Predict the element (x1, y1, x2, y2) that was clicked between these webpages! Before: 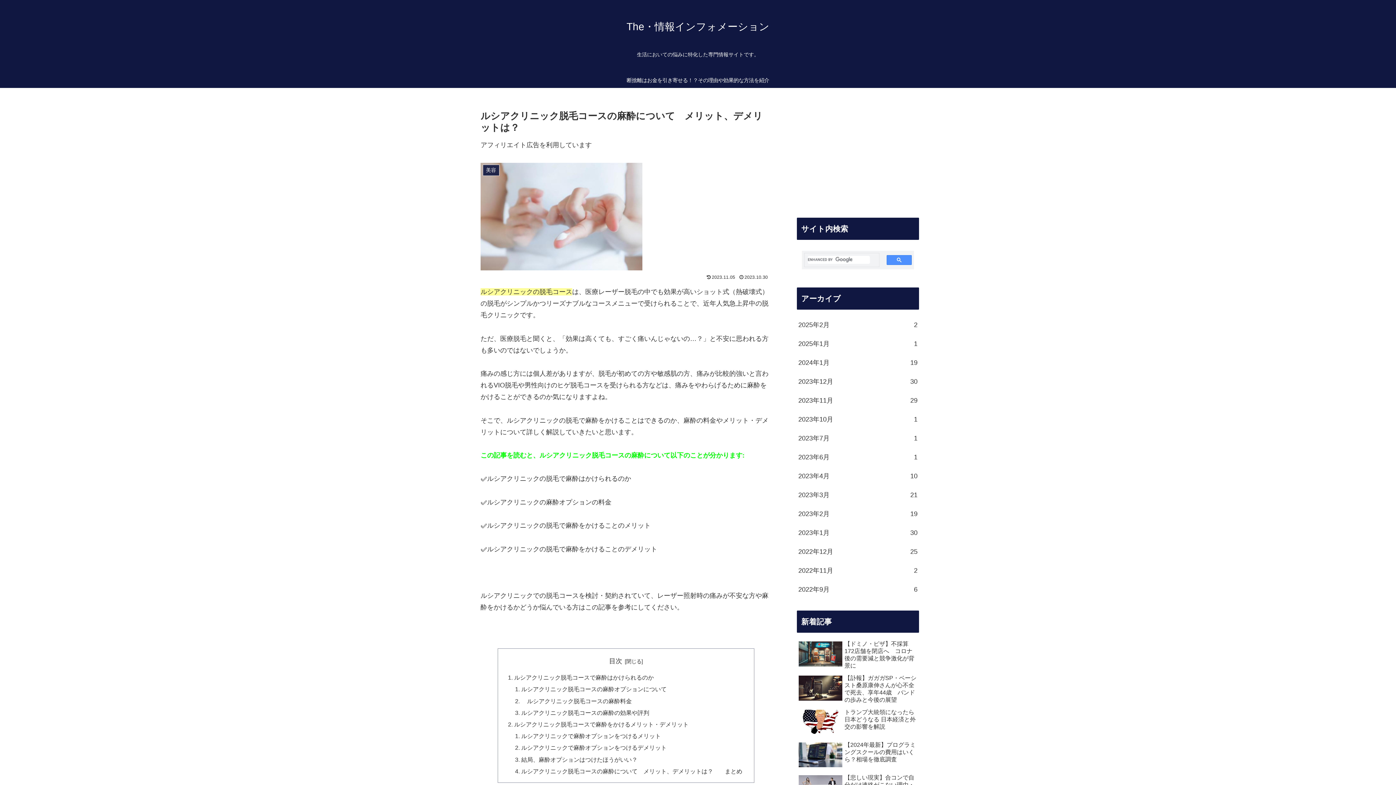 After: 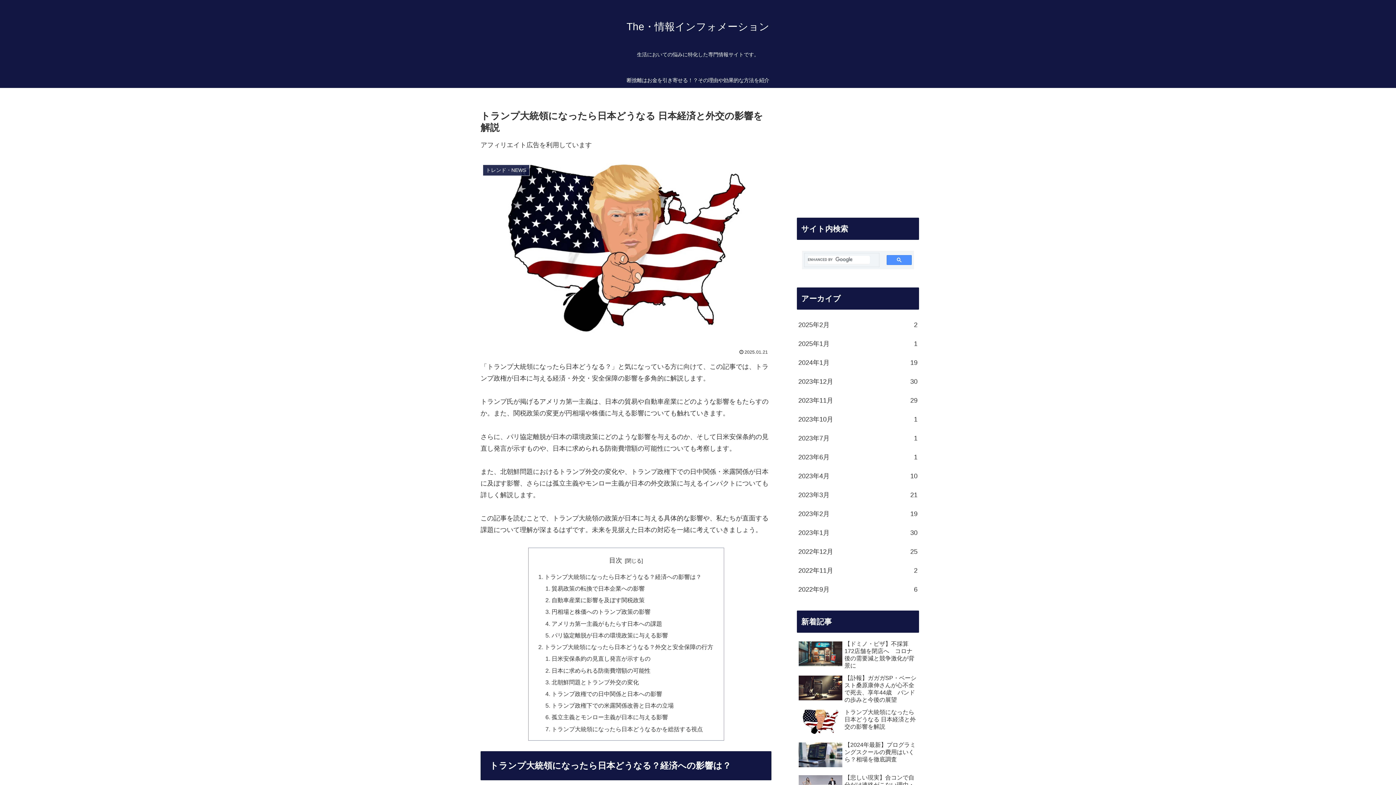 Action: label: トランプ大統領になったら日本どうなる 日本経済と外交の影響を解説 bbox: (797, 707, 919, 738)